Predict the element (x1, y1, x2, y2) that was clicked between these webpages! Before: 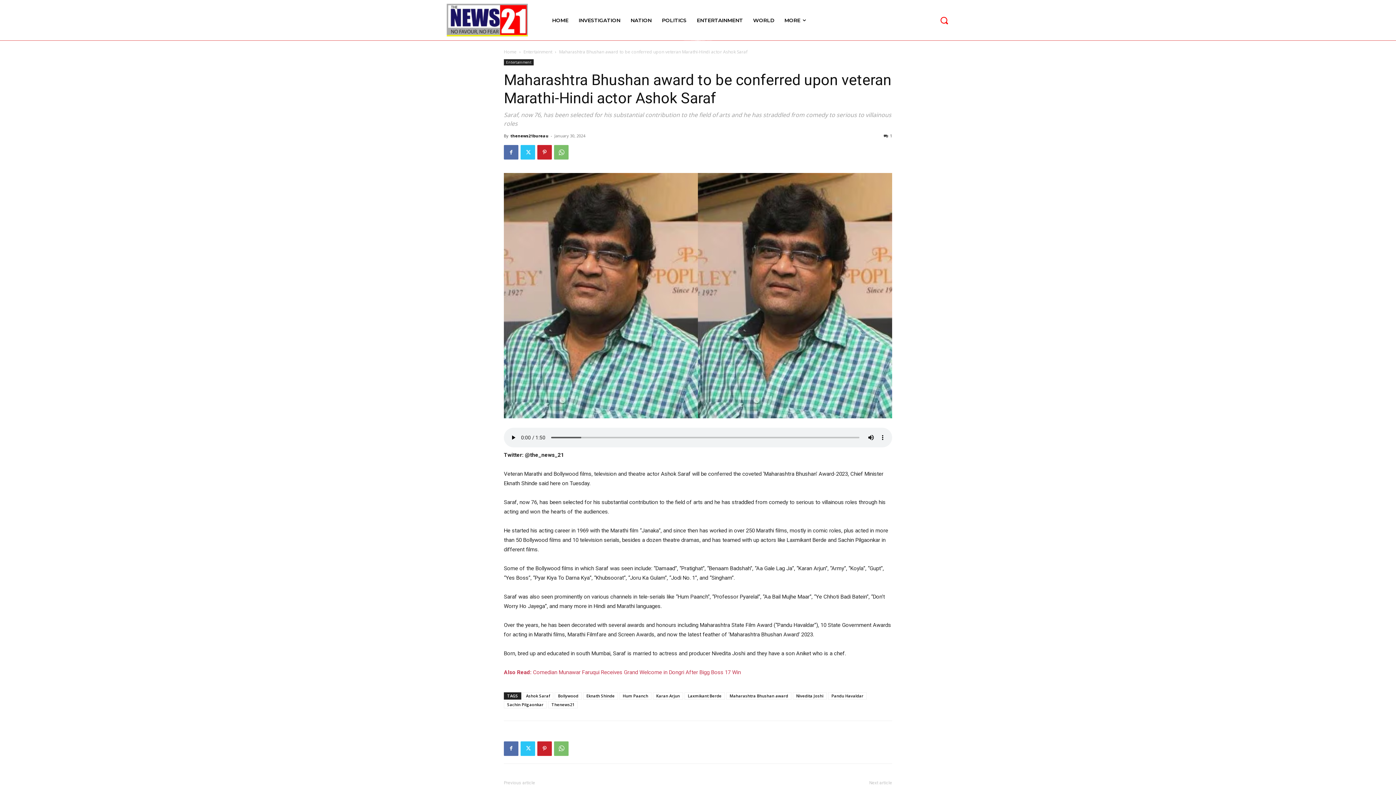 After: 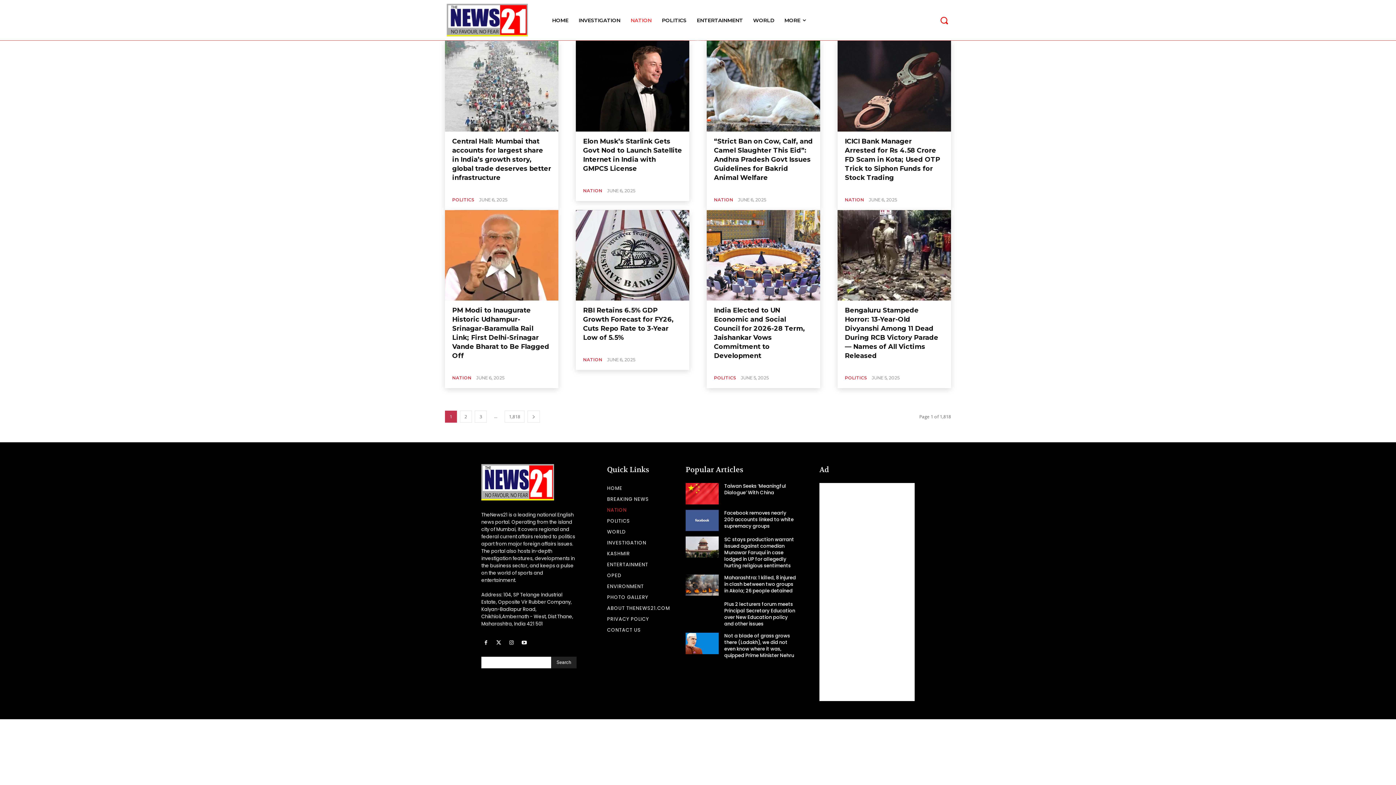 Action: bbox: (625, 5, 656, 34) label: NATION